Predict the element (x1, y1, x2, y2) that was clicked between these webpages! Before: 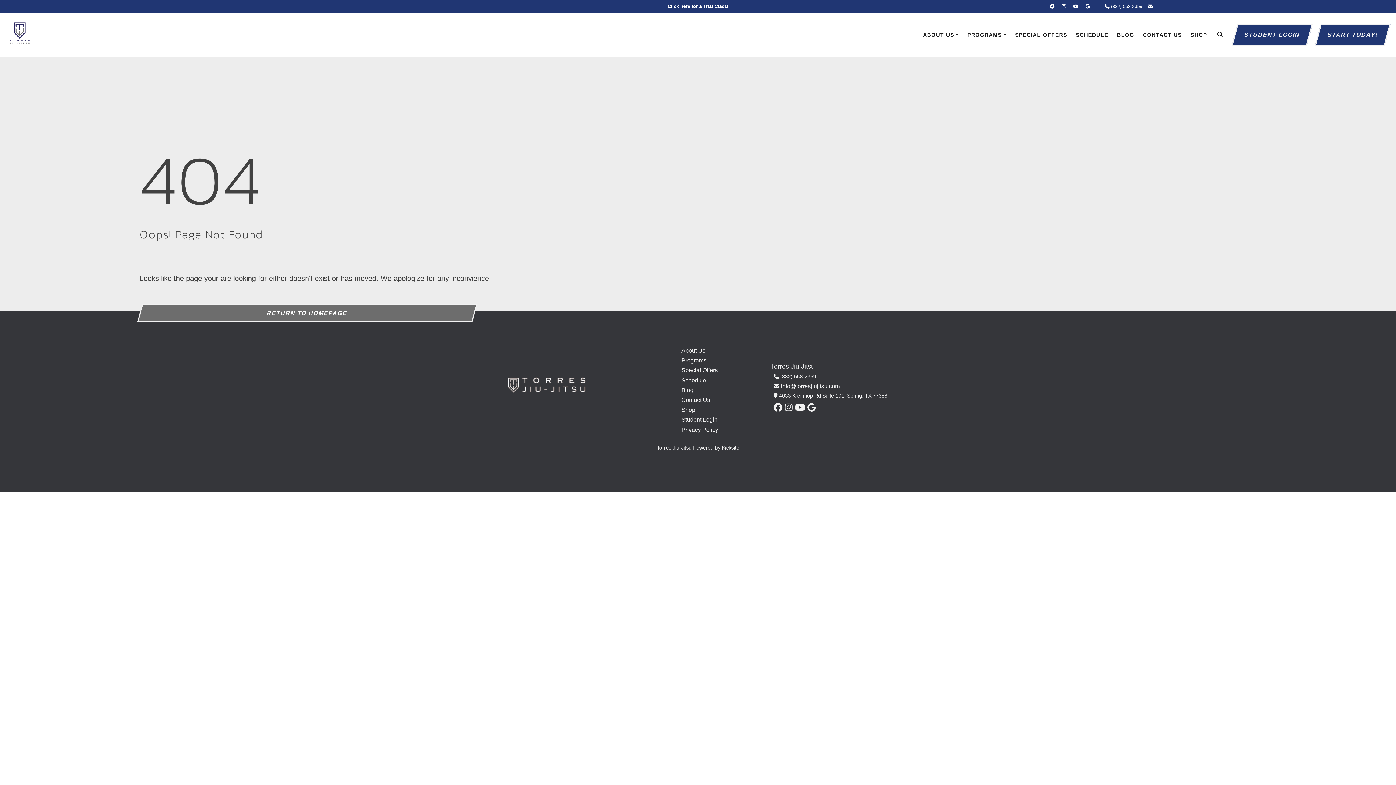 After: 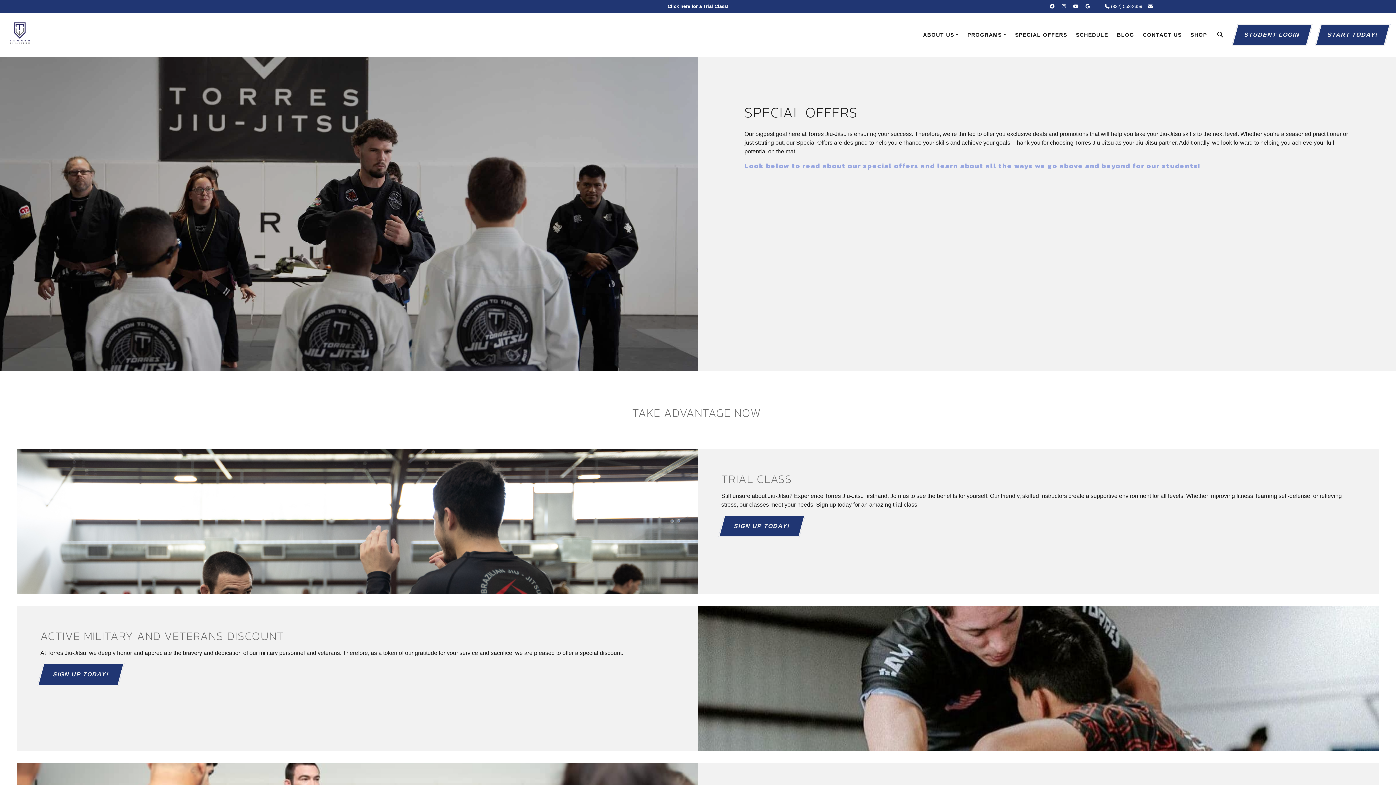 Action: label: Special Offers bbox: (681, 367, 718, 373)